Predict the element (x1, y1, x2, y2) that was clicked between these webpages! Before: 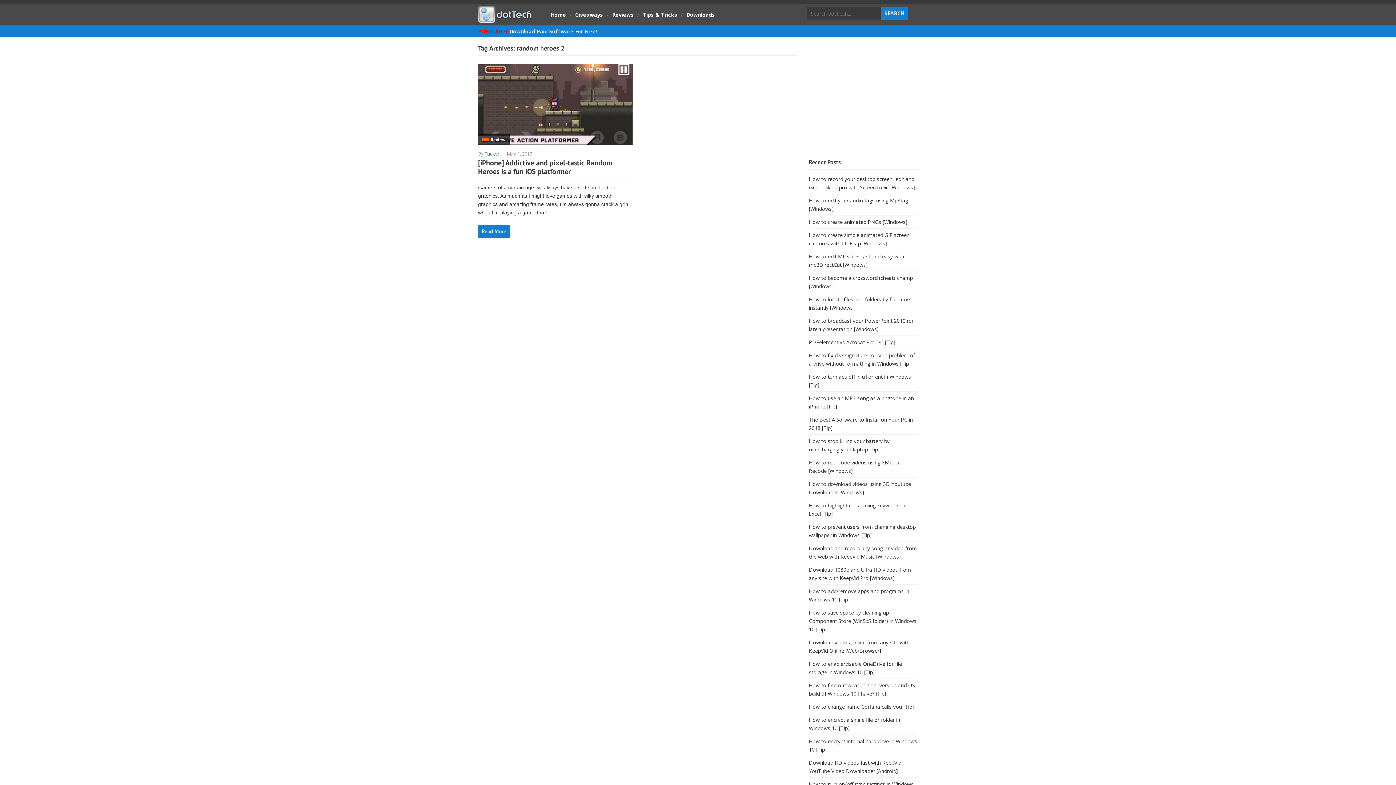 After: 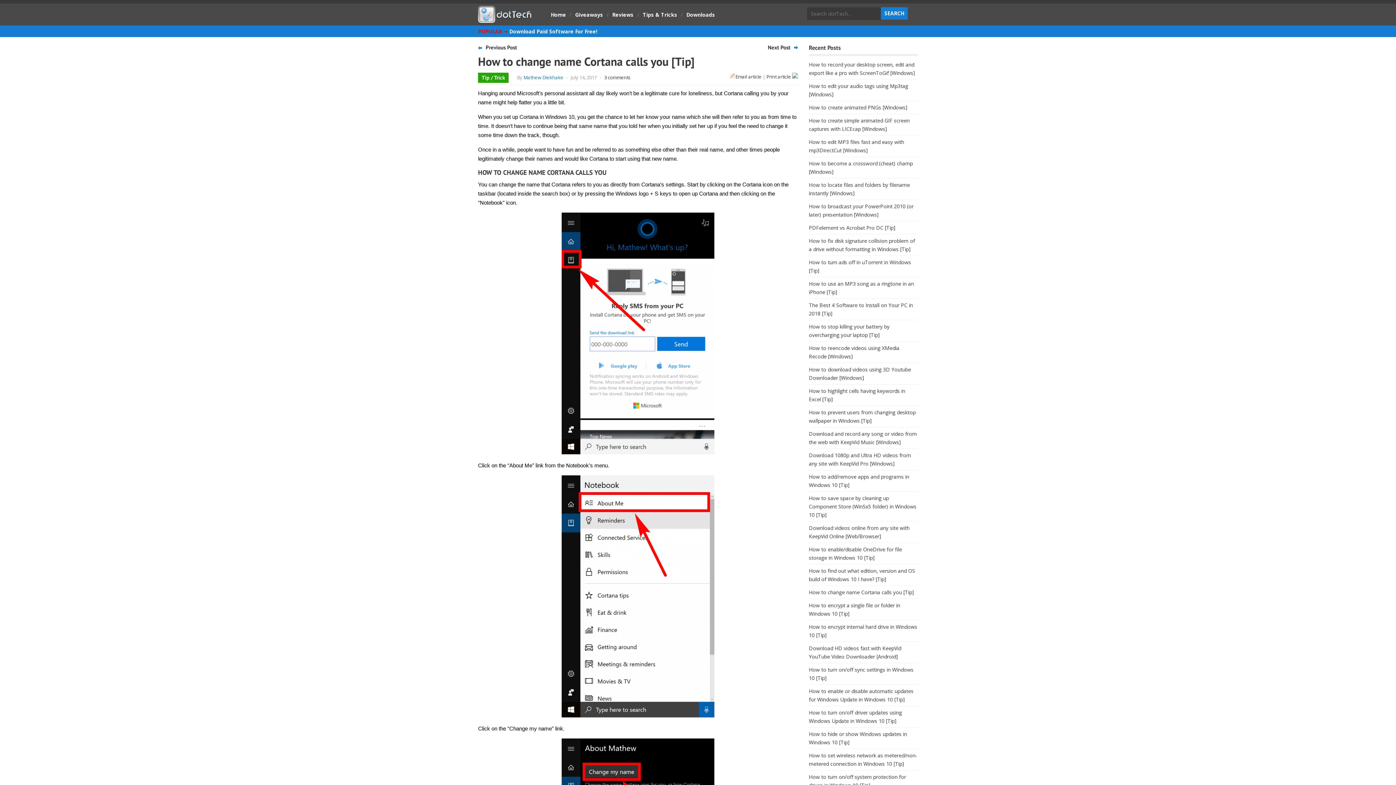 Action: bbox: (809, 703, 914, 710) label: How to change name Cortana calls you [Tip]